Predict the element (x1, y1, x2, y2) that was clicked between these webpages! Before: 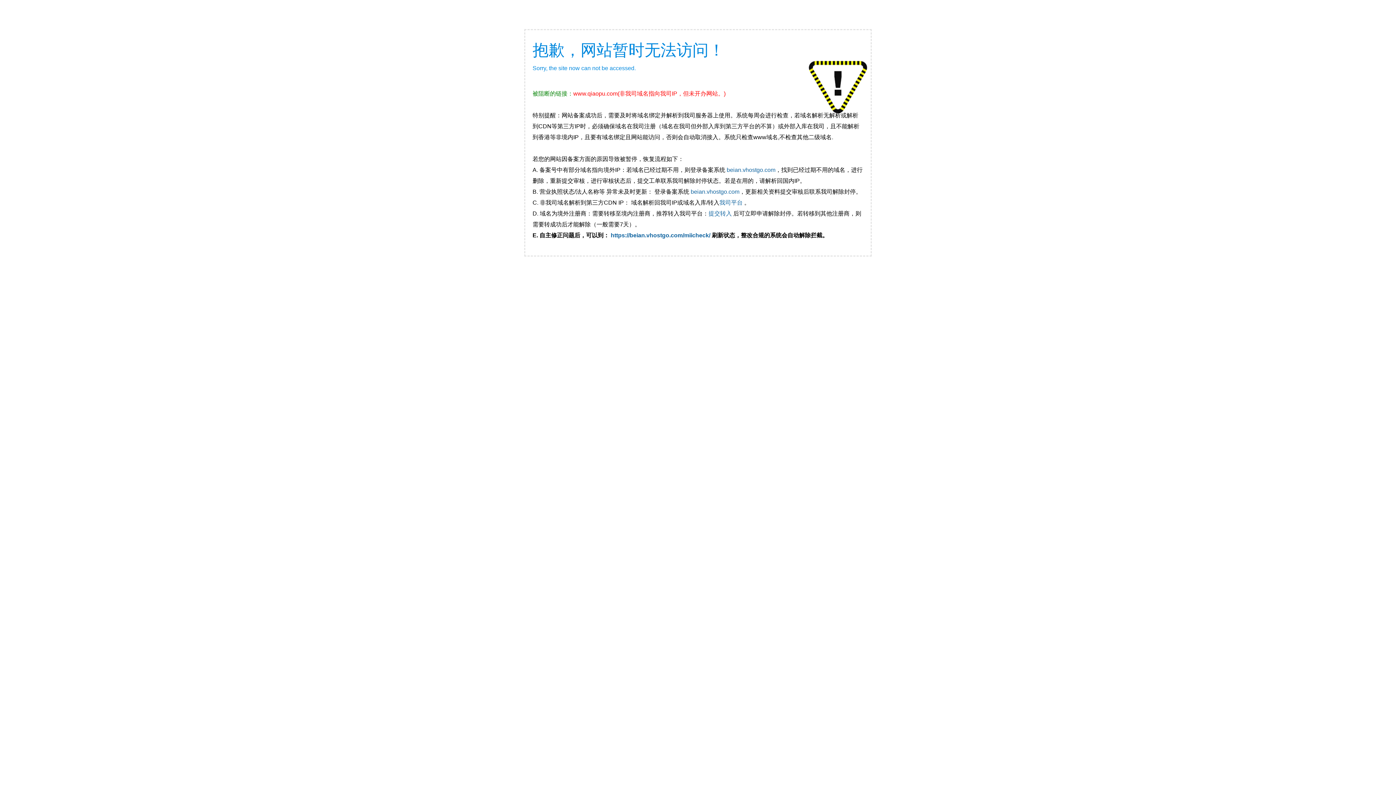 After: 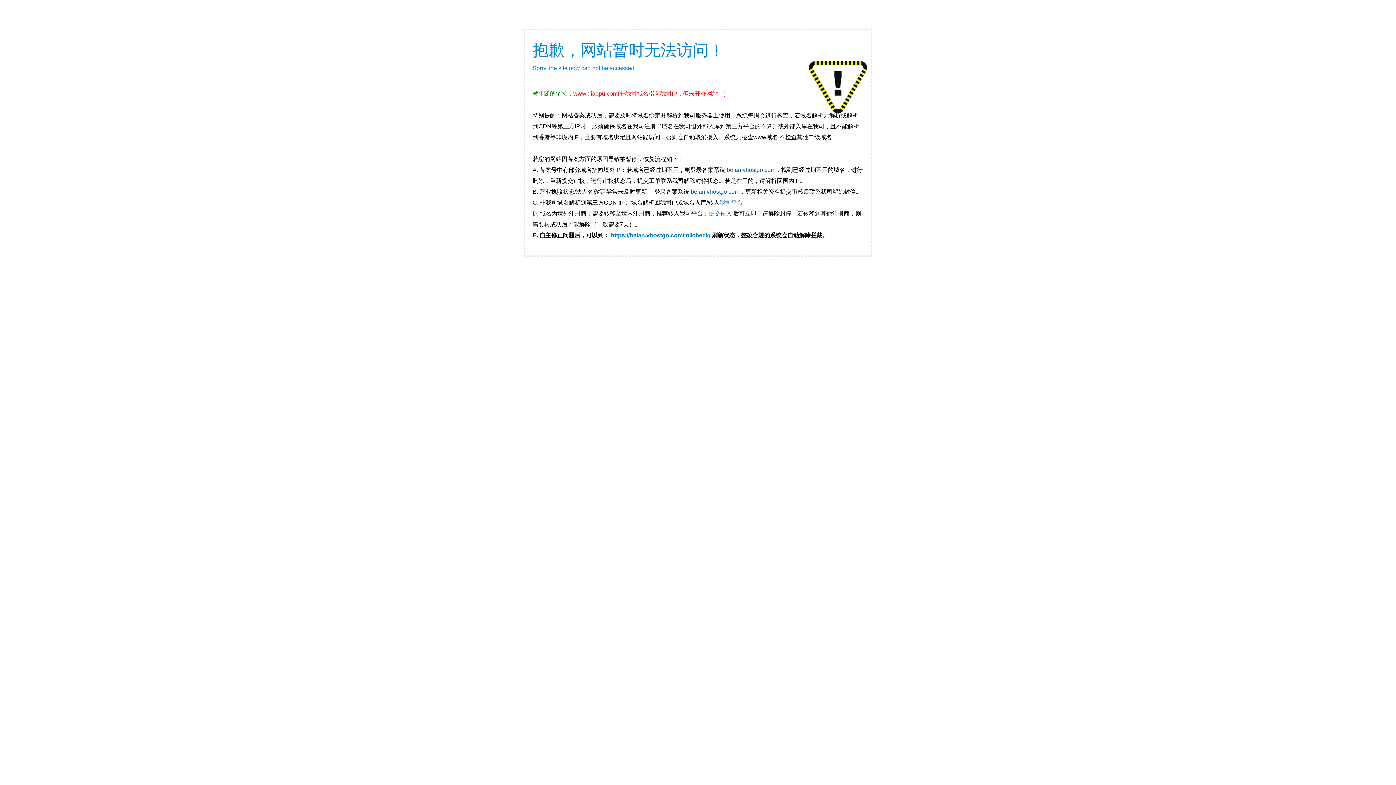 Action: bbox: (610, 232, 710, 238) label: https://beian.vhostgo.com/miicheck/